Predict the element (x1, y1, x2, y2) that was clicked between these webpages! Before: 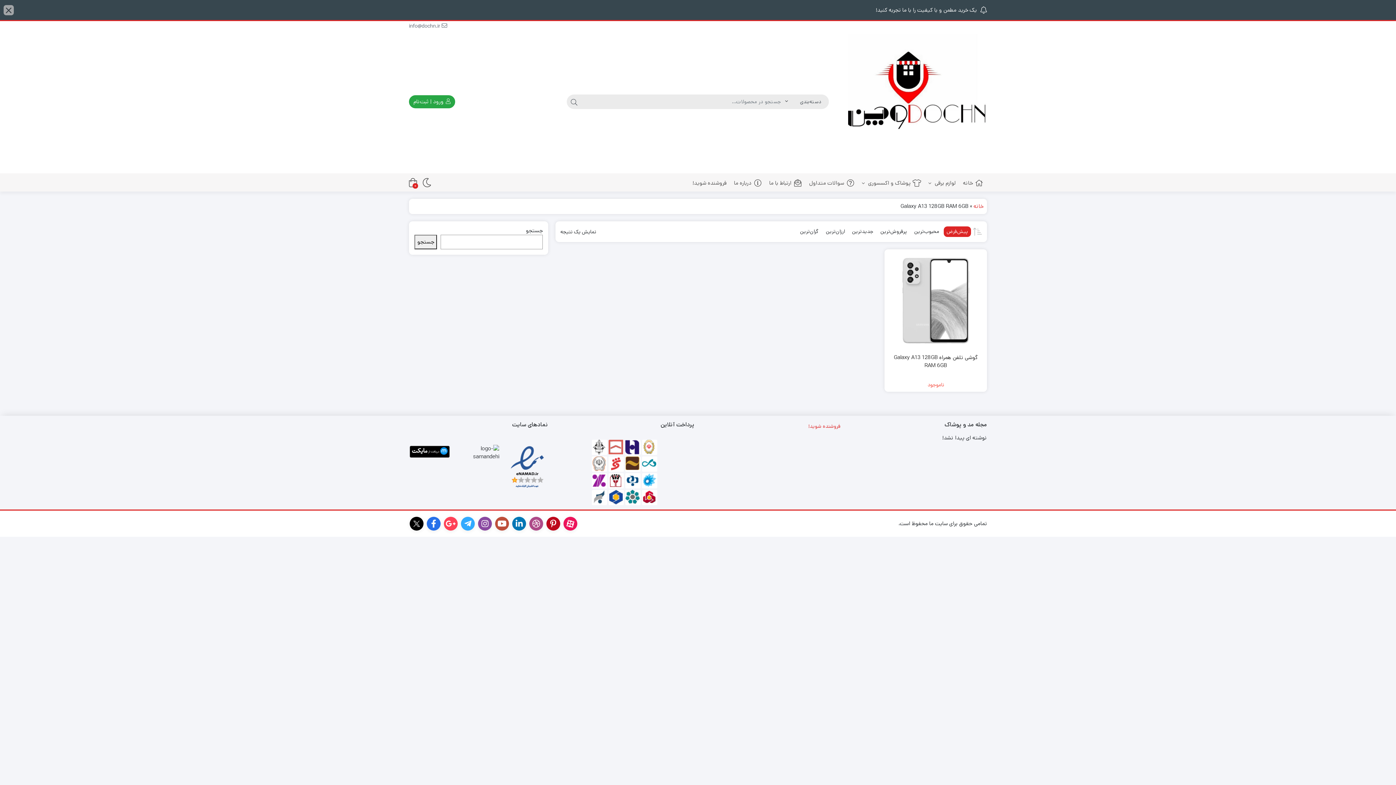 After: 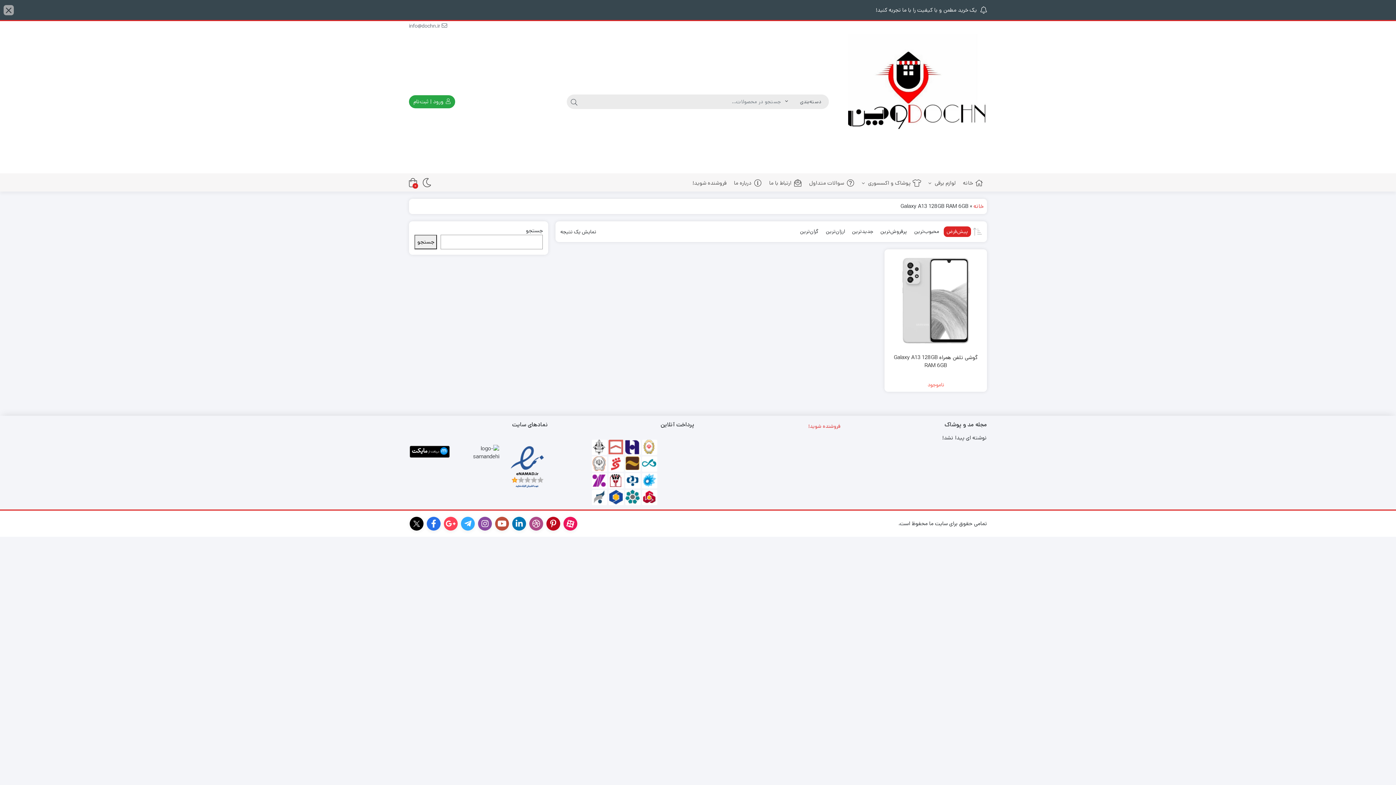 Action: label:  info@dochn.ir bbox: (409, 22, 447, 30)